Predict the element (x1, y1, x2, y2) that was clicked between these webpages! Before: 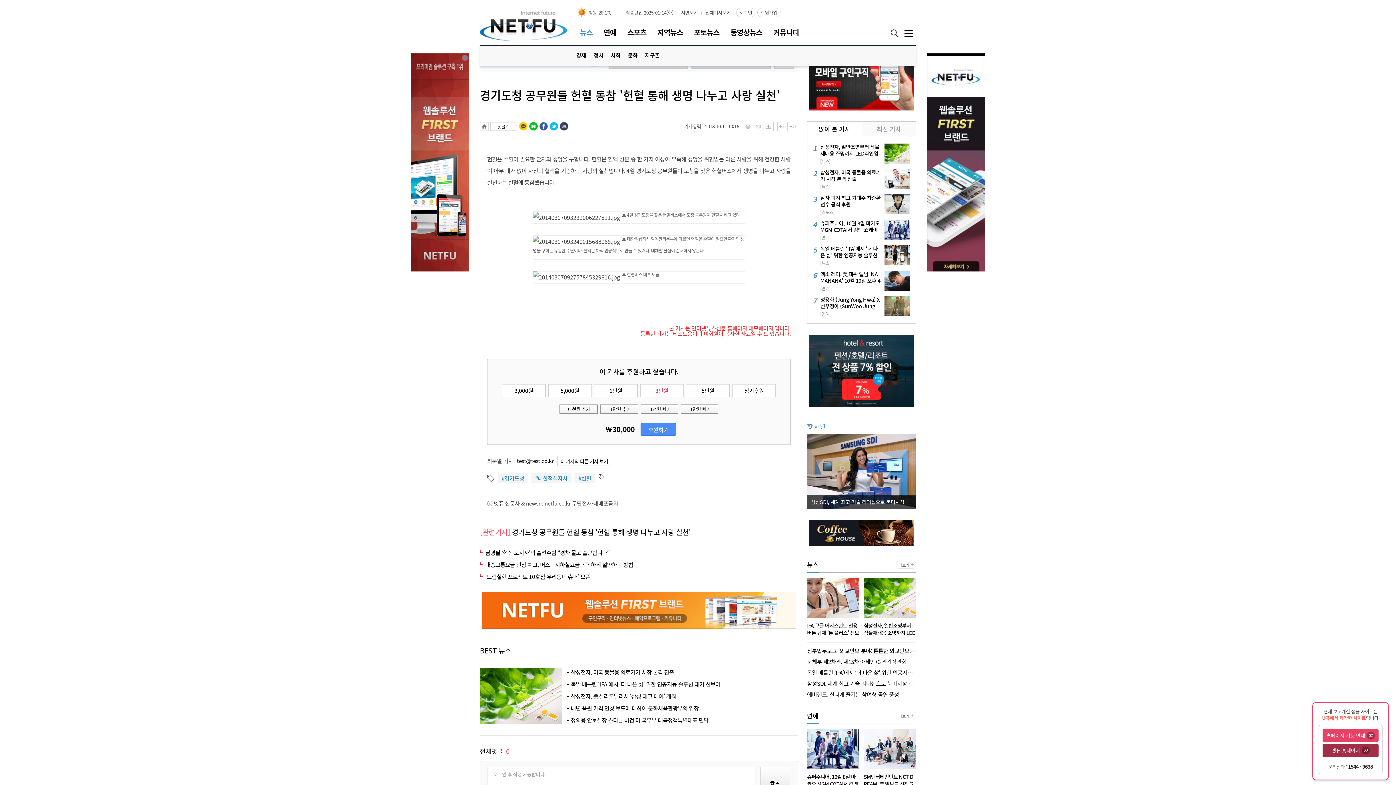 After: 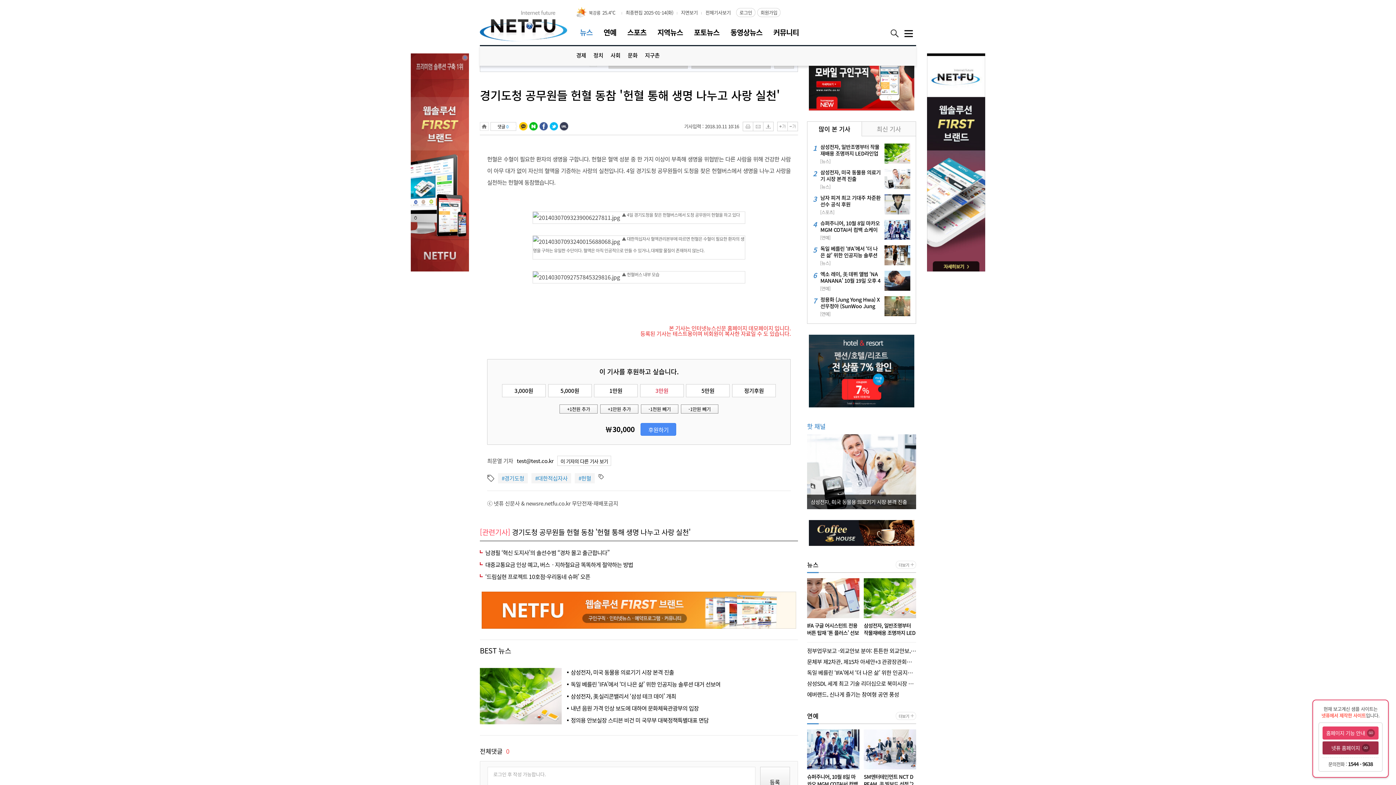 Action: bbox: (1322, 729, 1378, 742) label: 홈페이지 기능 안내
GO